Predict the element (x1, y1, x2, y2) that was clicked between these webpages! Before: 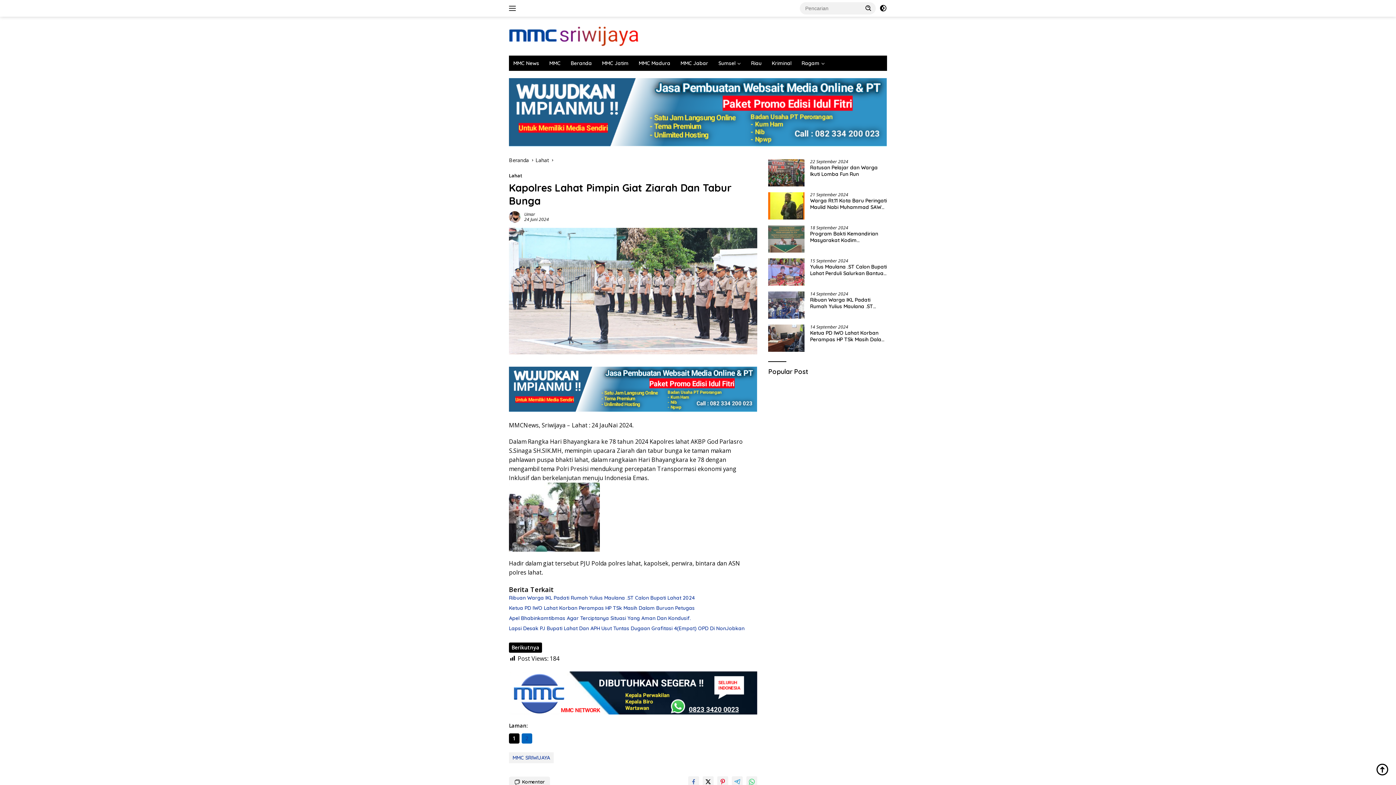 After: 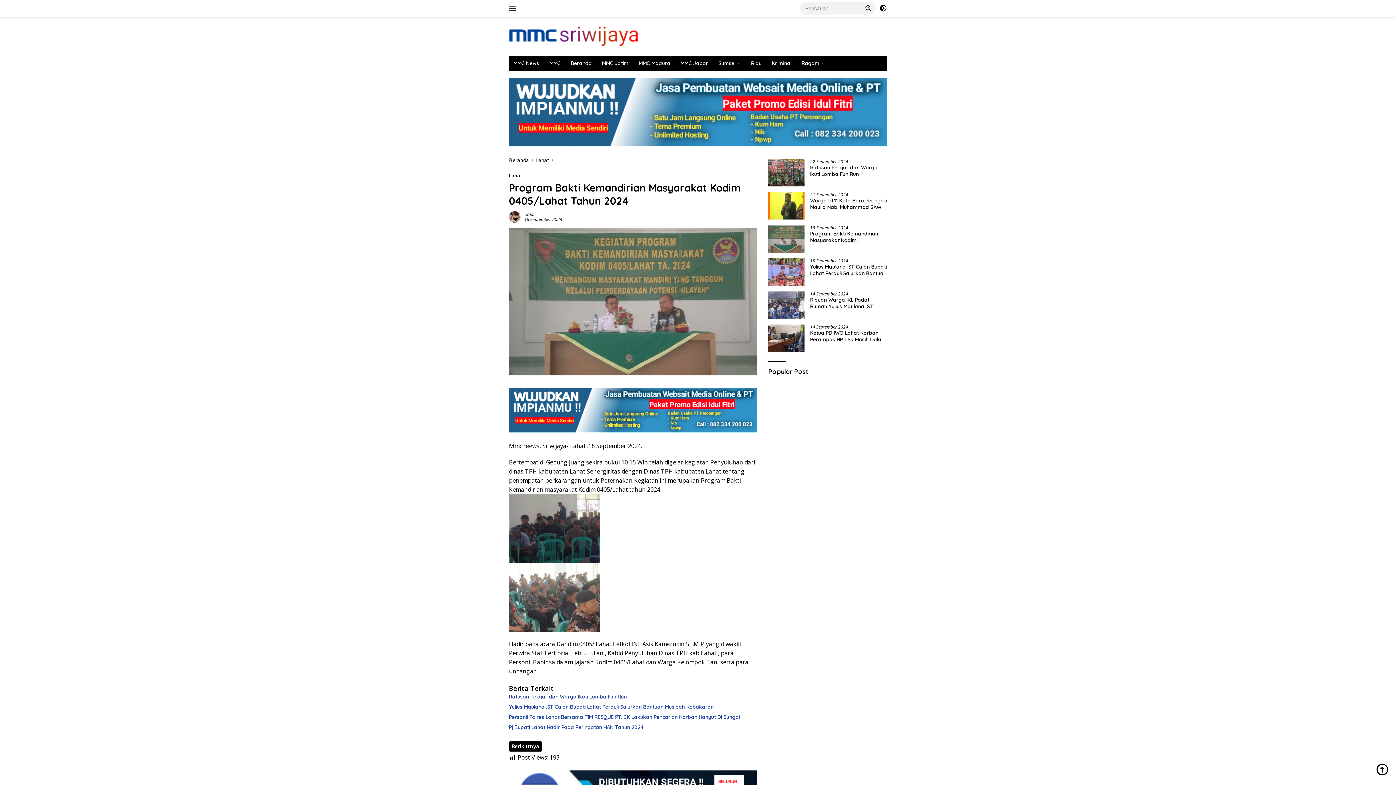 Action: bbox: (768, 225, 804, 252)